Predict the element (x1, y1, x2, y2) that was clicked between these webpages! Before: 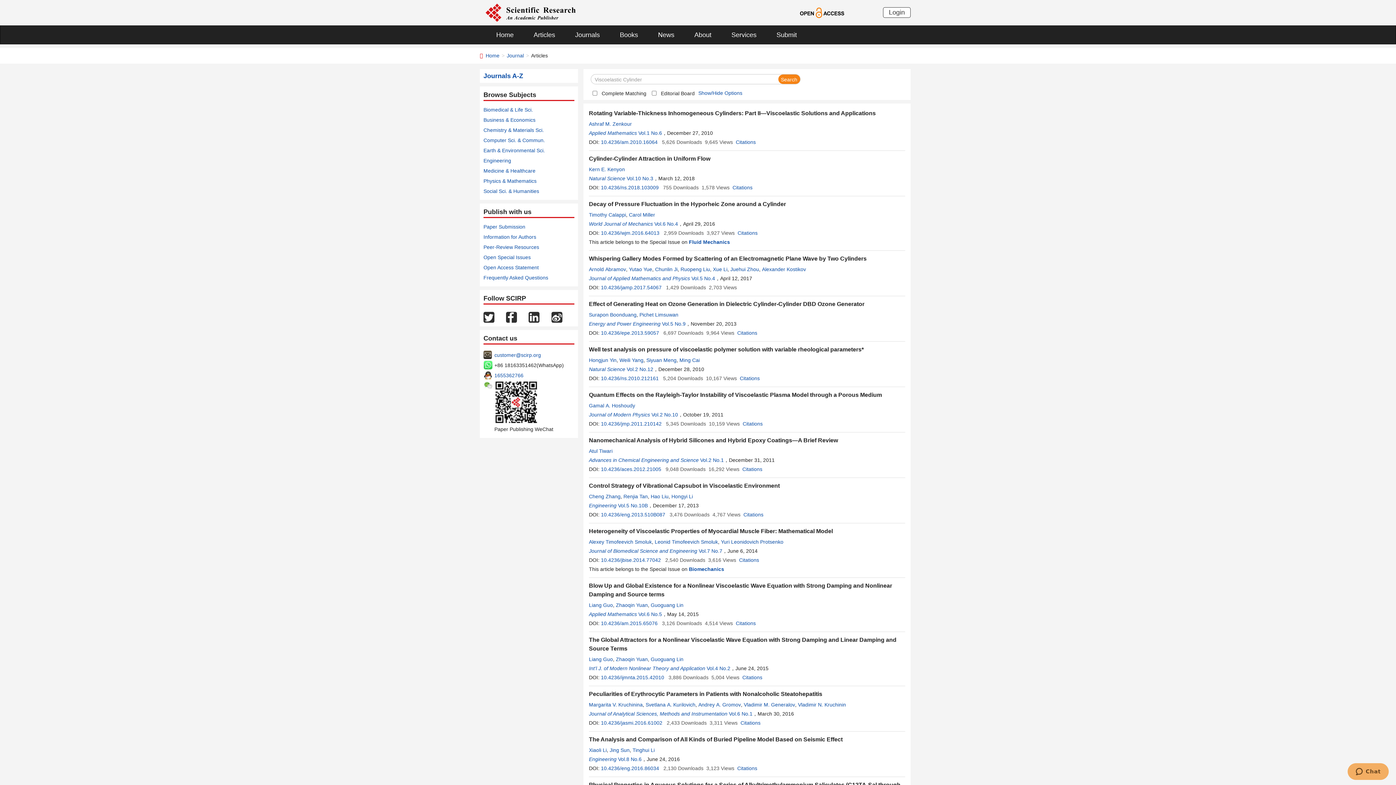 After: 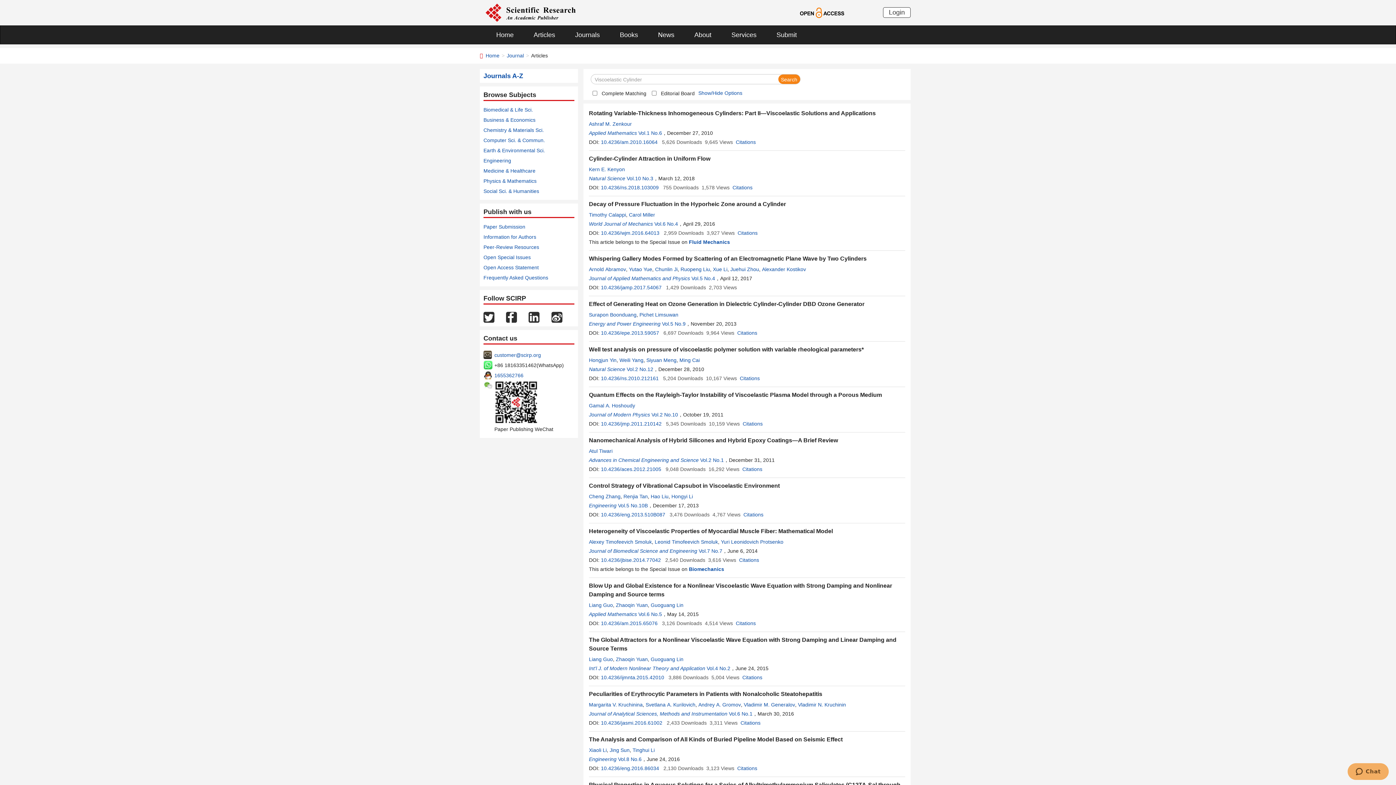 Action: bbox: (778, 74, 800, 84)